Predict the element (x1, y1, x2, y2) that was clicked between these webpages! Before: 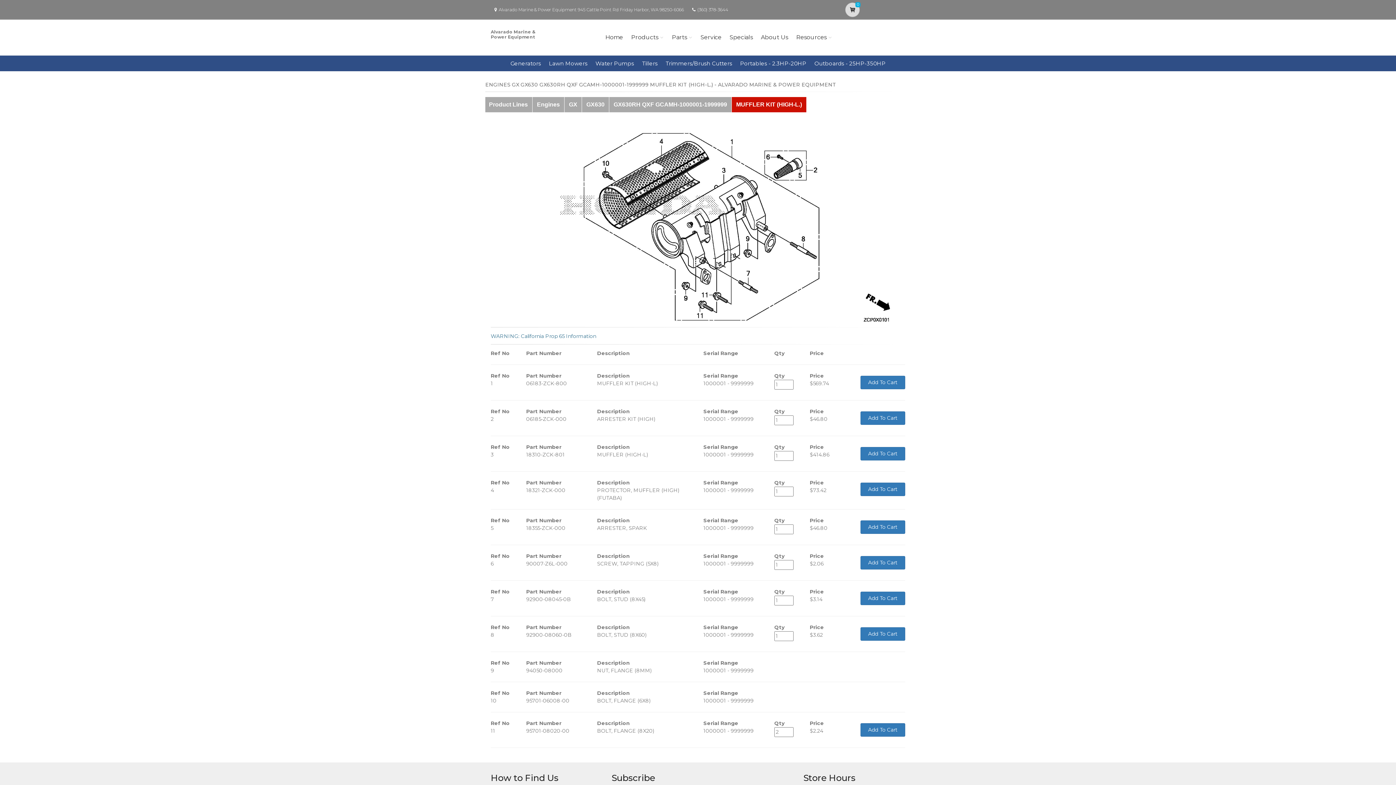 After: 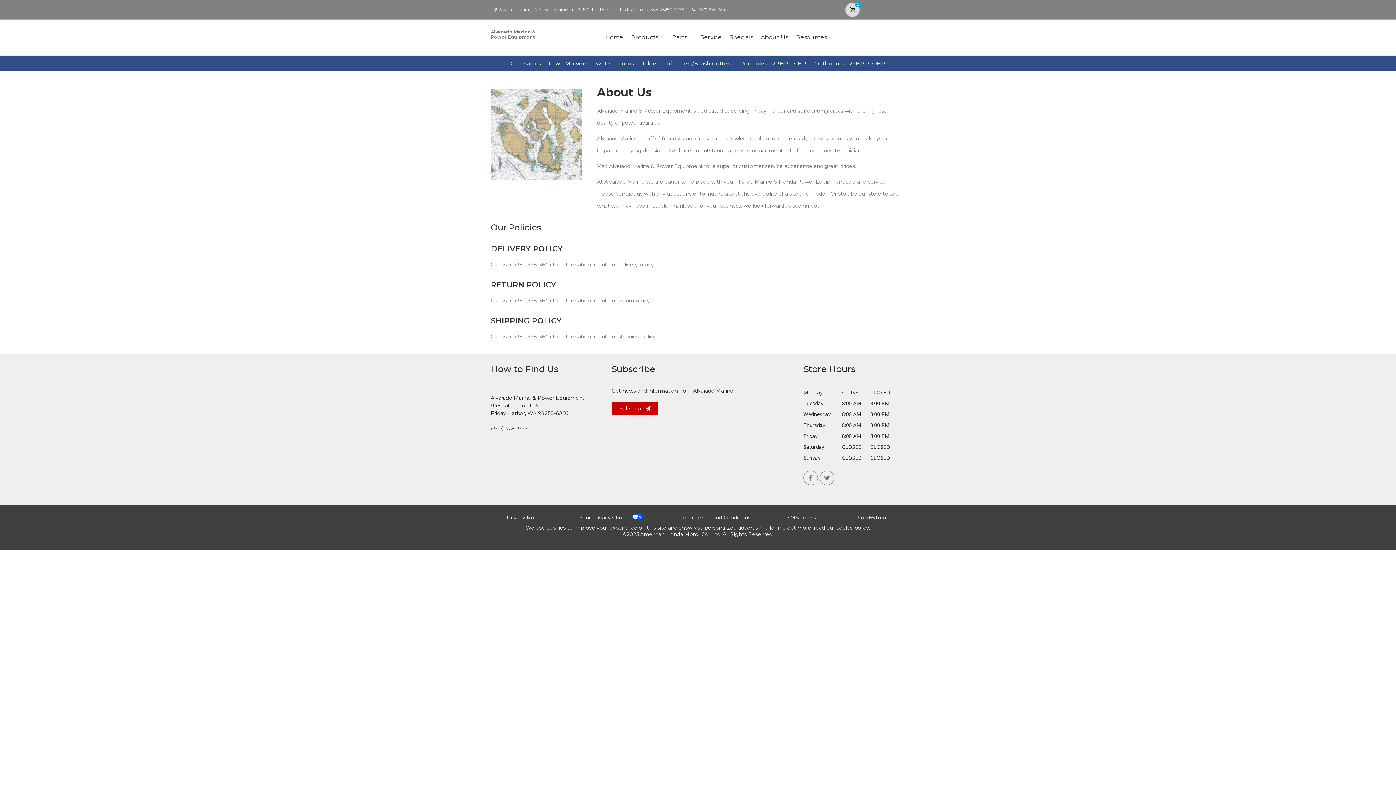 Action: bbox: (758, 23, 790, 51) label: About Us